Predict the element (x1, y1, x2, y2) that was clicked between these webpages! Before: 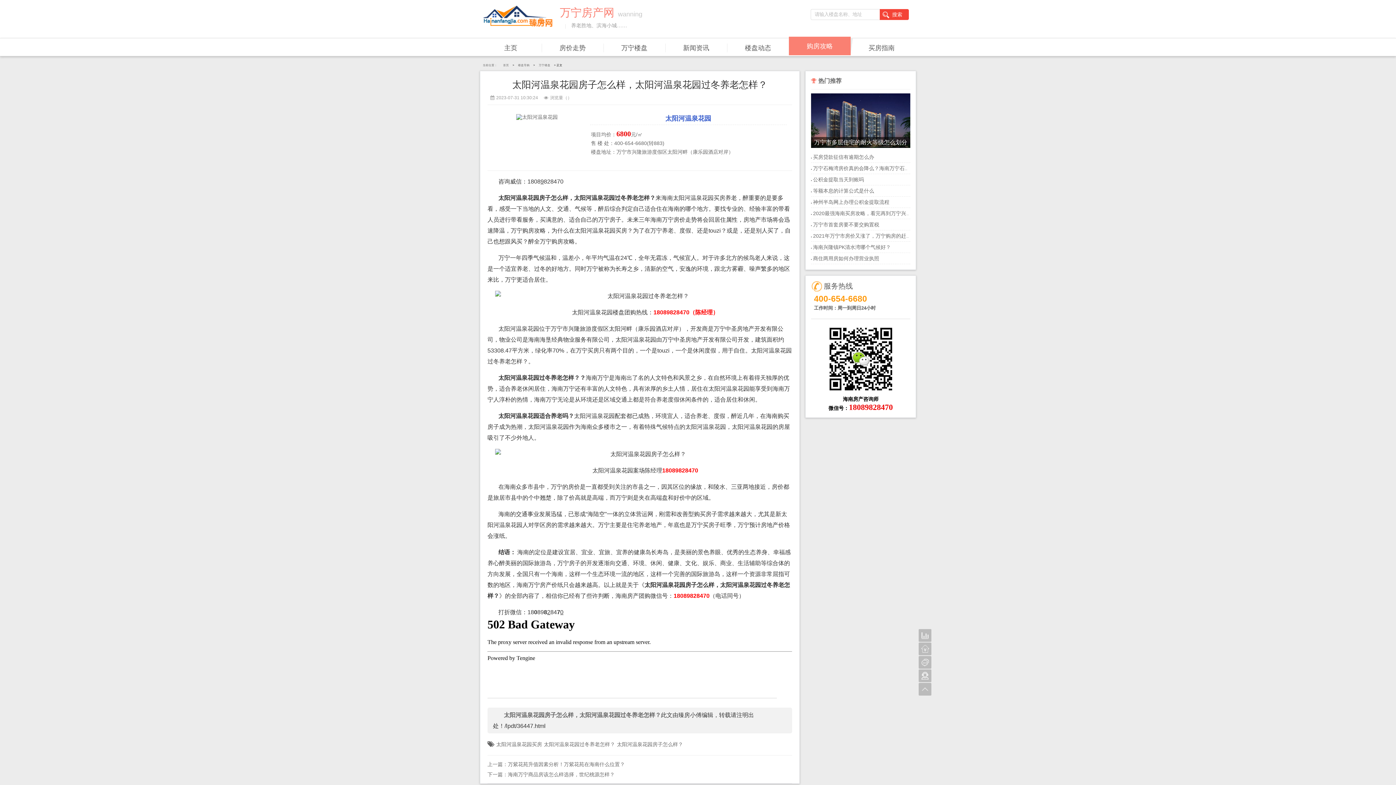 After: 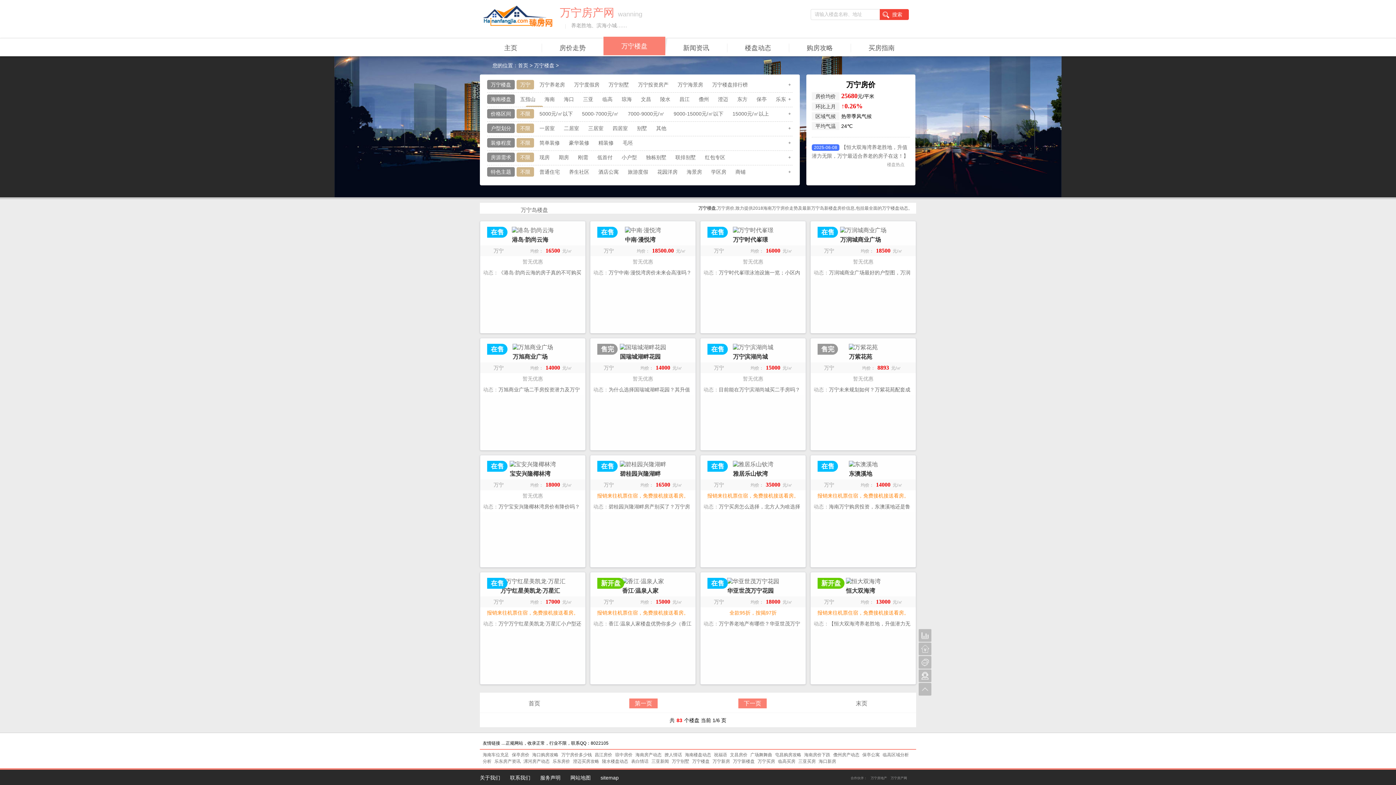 Action: bbox: (538, 63, 550, 66) label: 万宁楼盘